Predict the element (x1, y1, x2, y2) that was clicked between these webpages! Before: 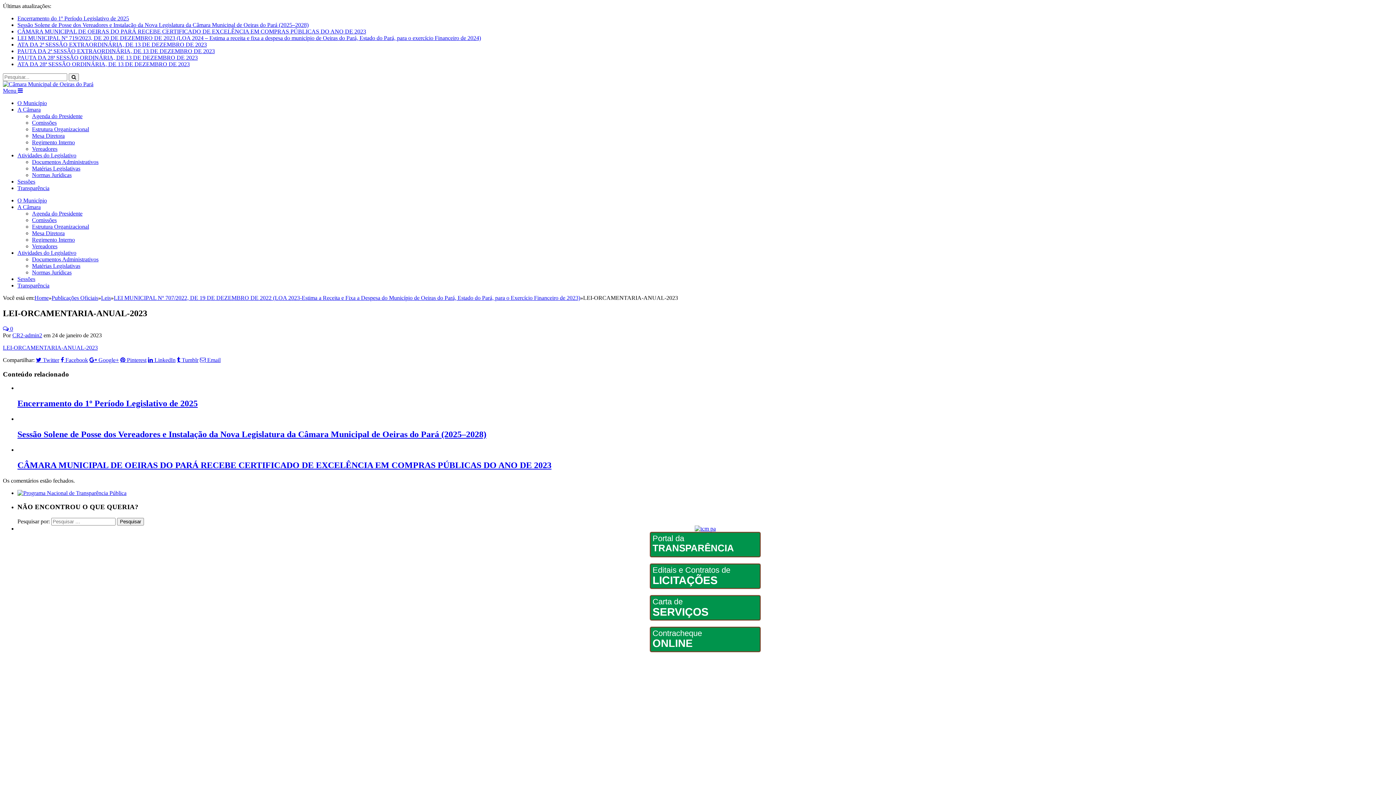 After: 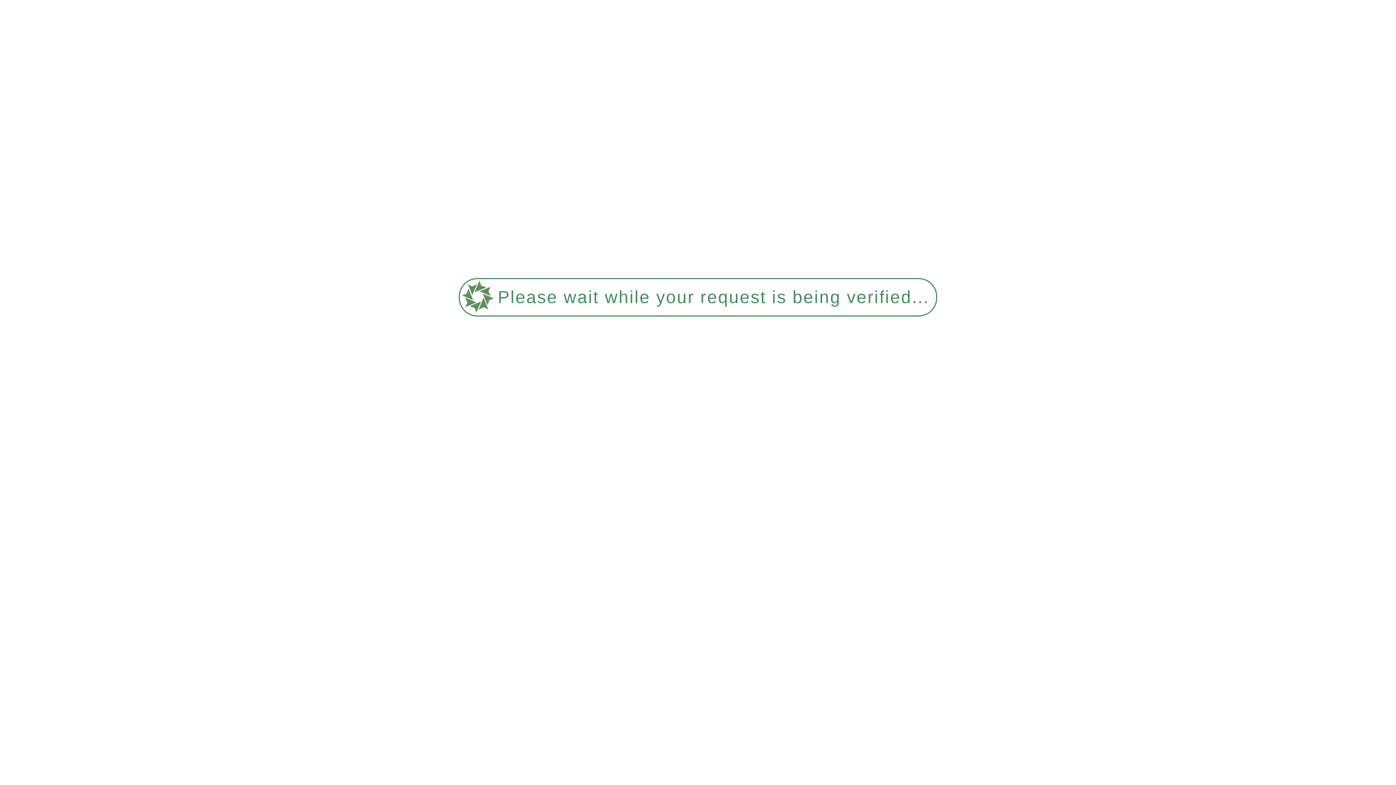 Action: bbox: (12, 332, 42, 338) label: CR2-admin2